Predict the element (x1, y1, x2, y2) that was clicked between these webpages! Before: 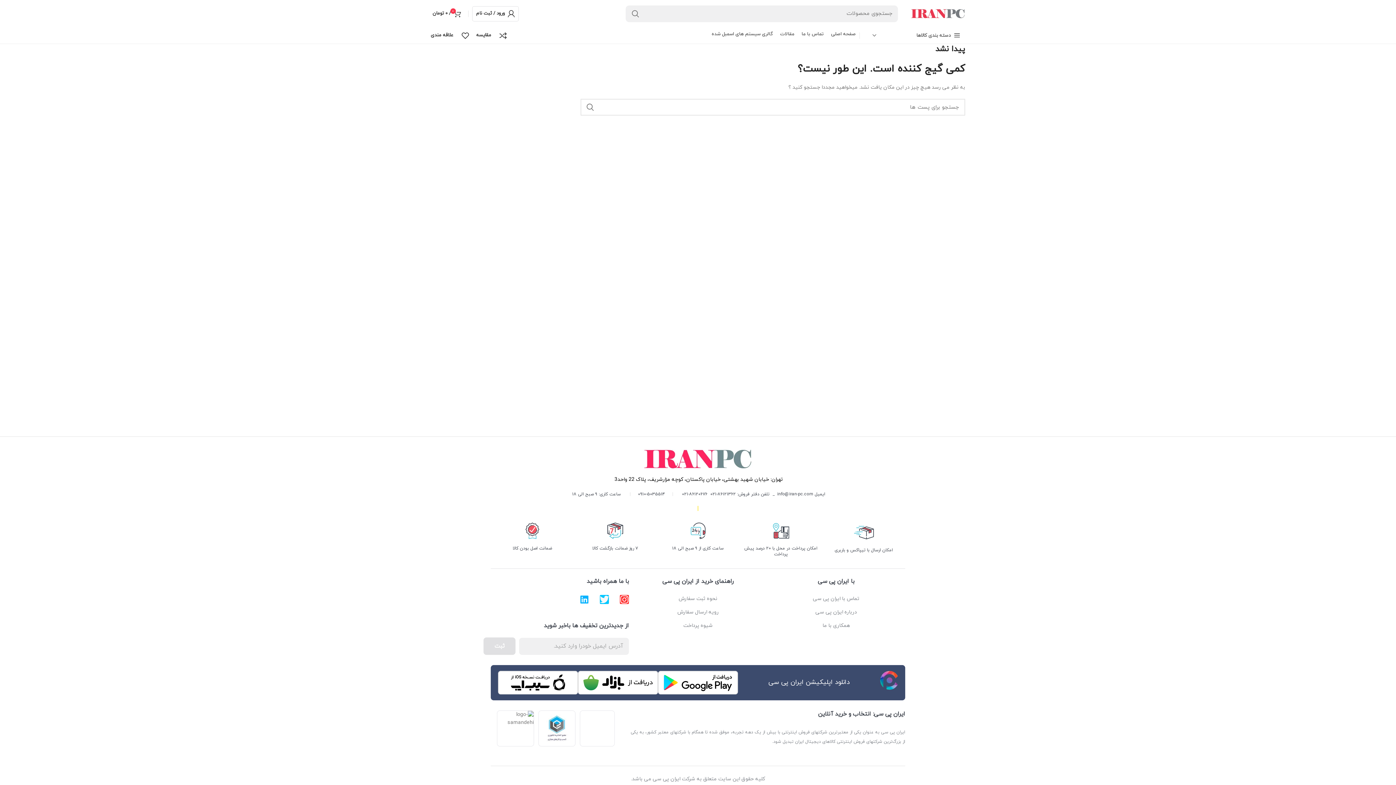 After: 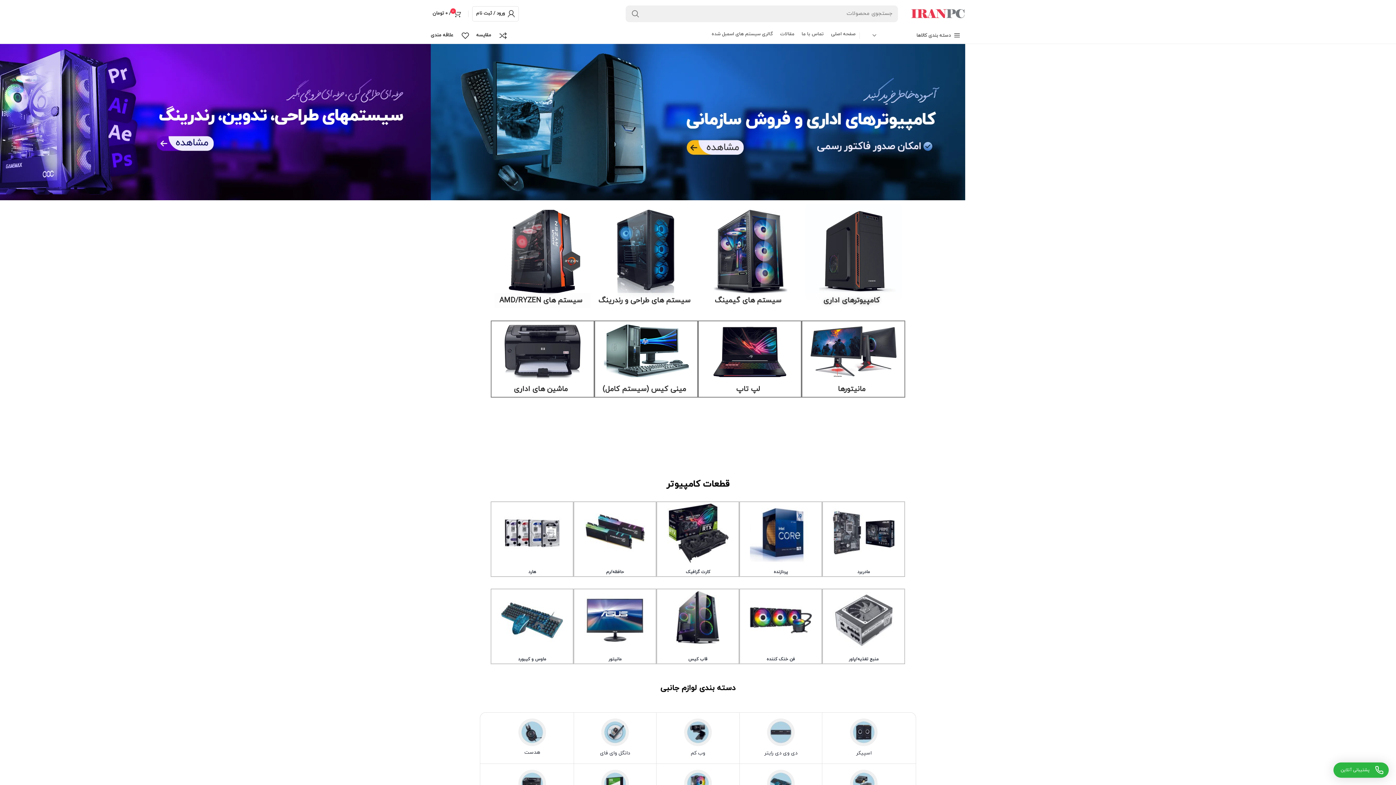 Action: label: صفحه اصلی bbox: (827, 28, 859, 42)